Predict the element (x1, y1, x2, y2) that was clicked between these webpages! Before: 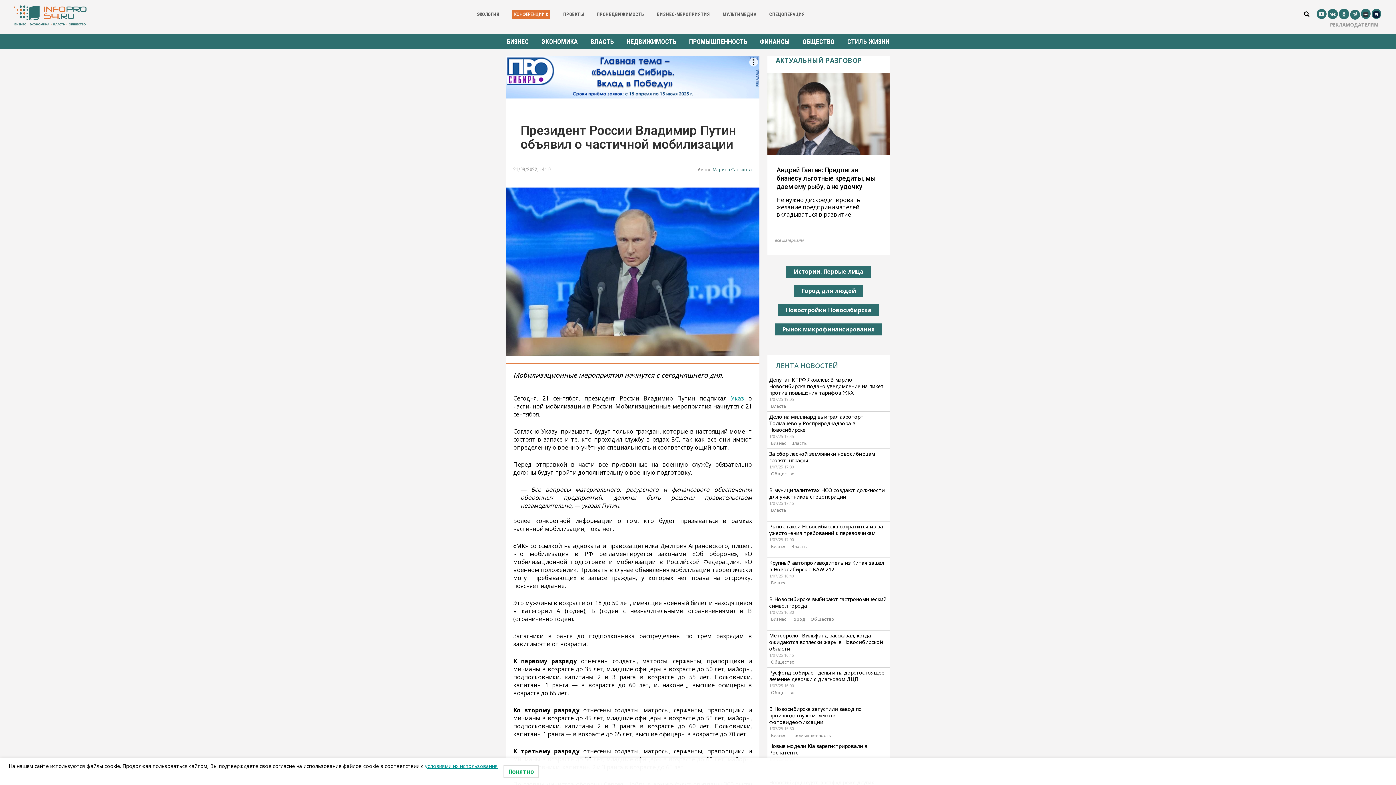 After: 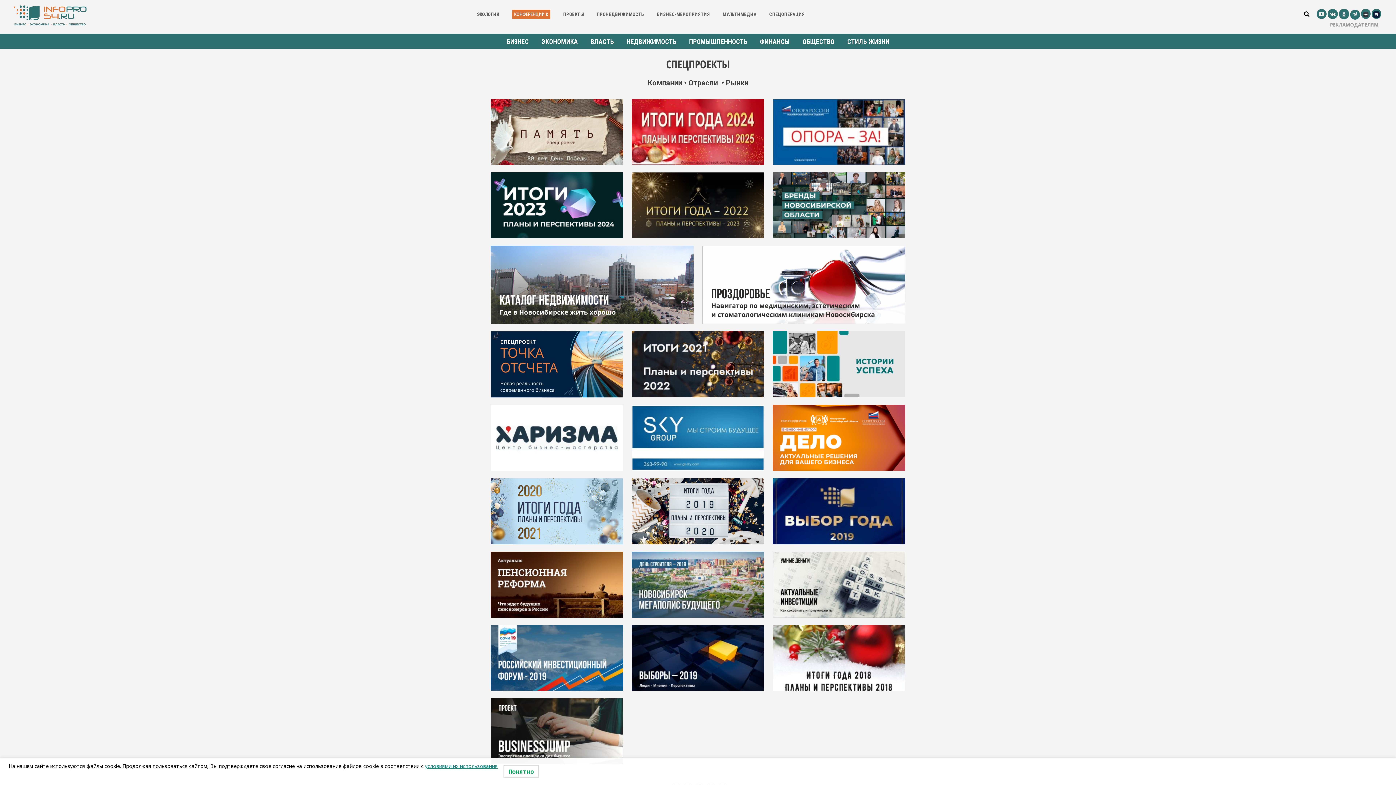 Action: label: ПРОЕКТЫ bbox: (563, 11, 584, 16)